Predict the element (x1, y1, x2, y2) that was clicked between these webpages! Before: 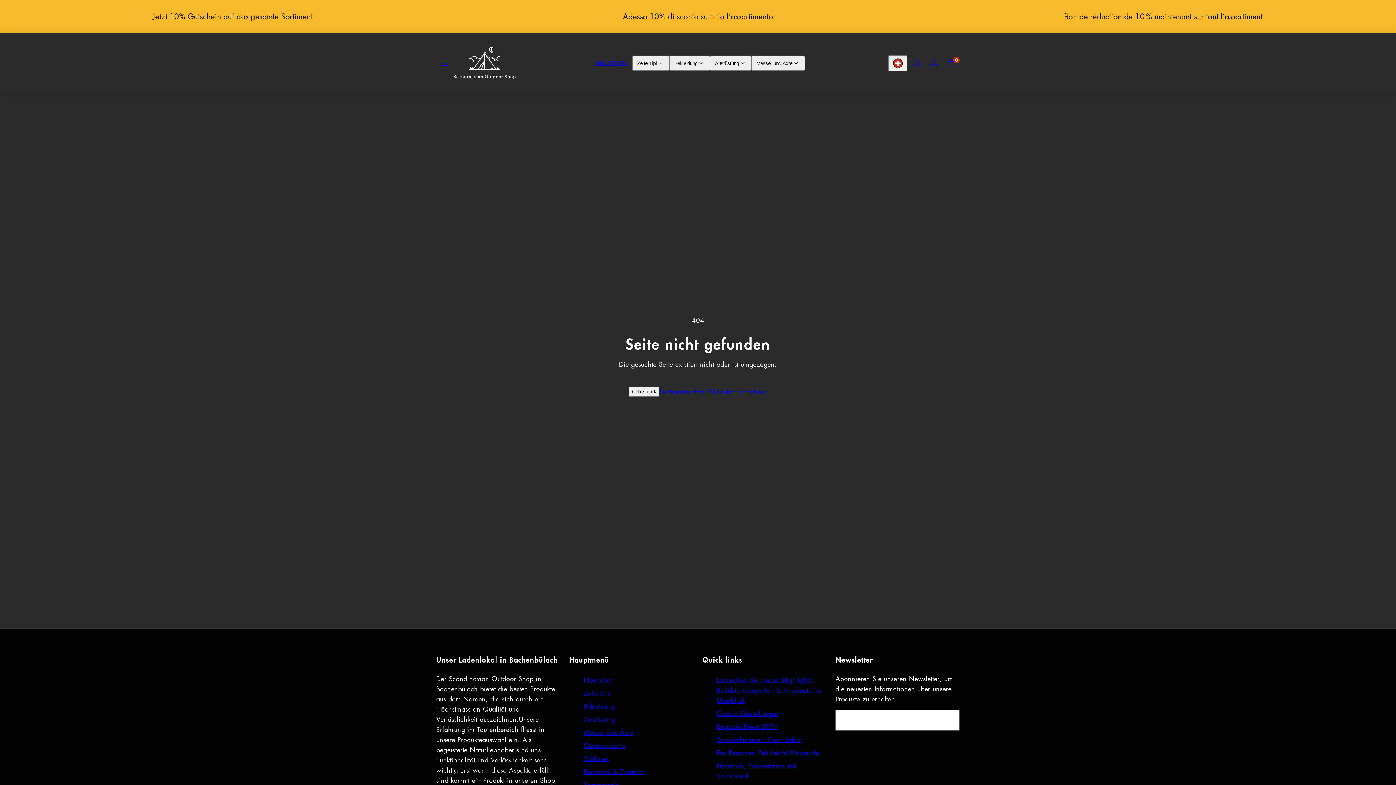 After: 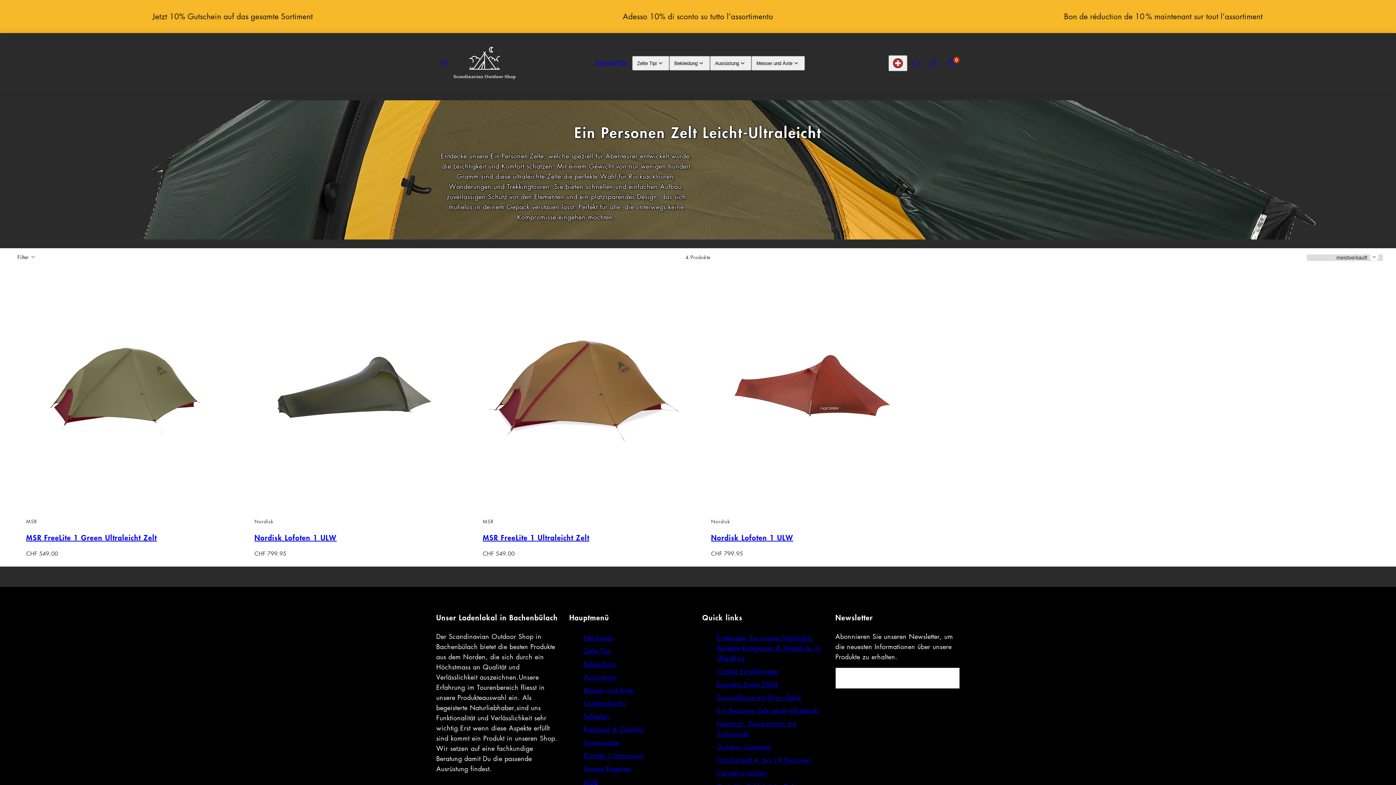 Action: bbox: (717, 746, 819, 759) label: Ein Personen Zelt Leicht Ultraleicht